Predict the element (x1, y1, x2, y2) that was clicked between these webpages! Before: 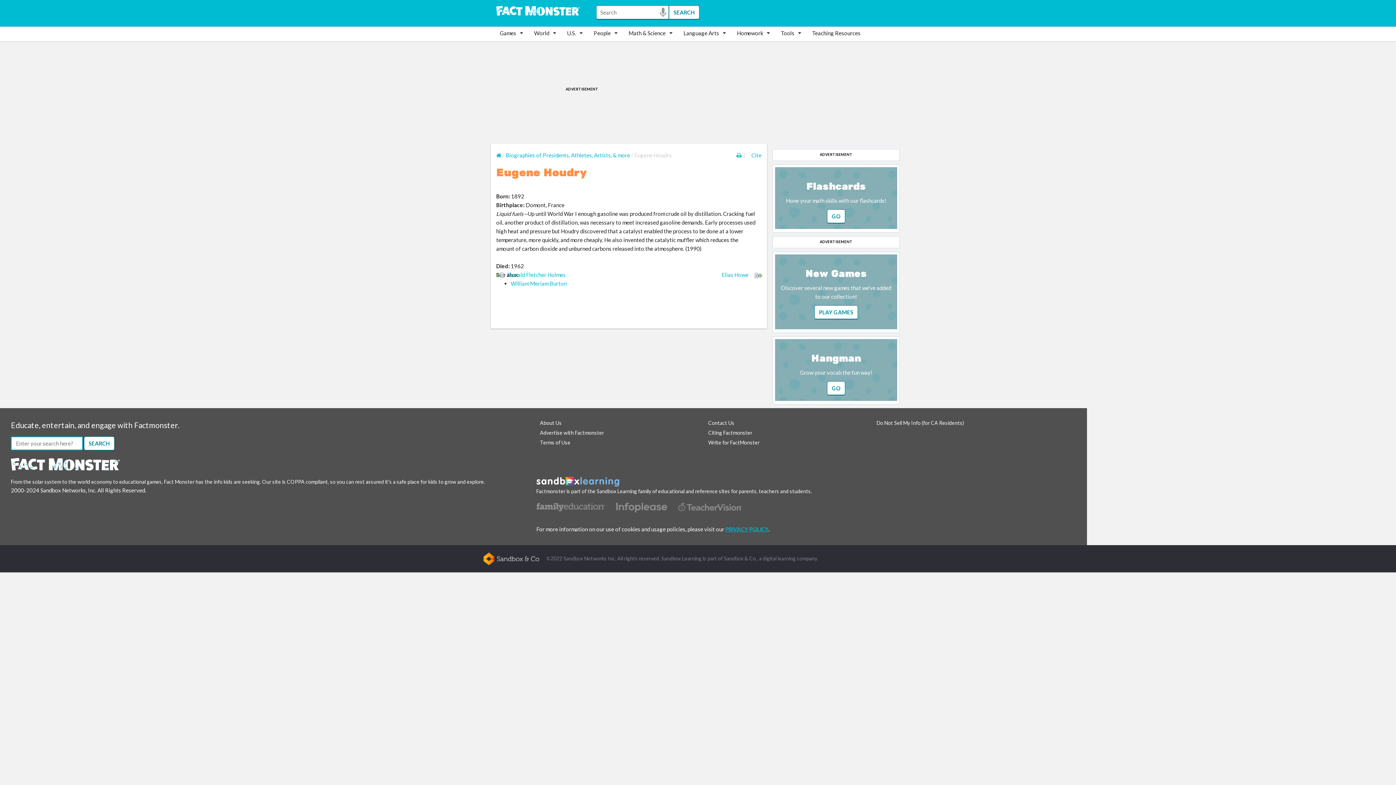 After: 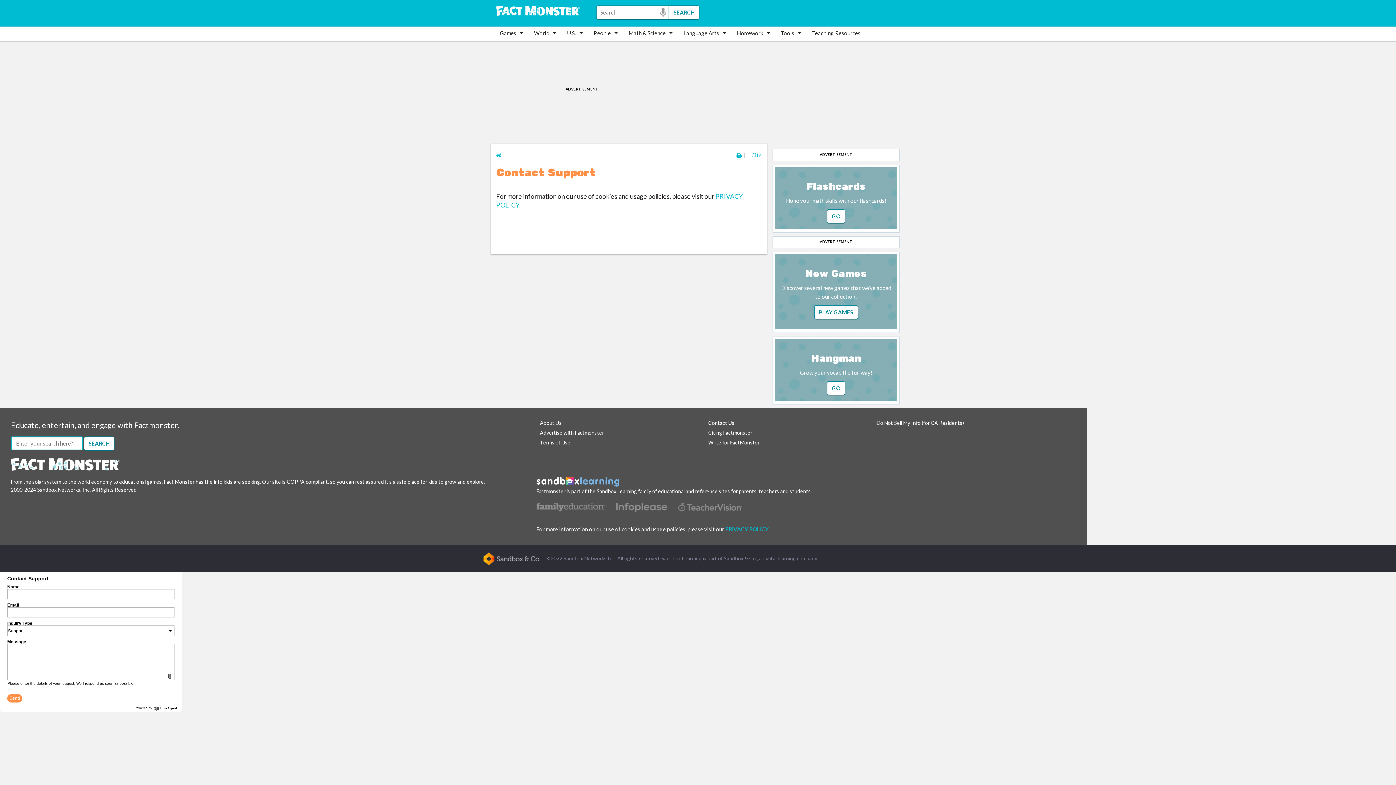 Action: bbox: (708, 419, 734, 426) label: Contact Us